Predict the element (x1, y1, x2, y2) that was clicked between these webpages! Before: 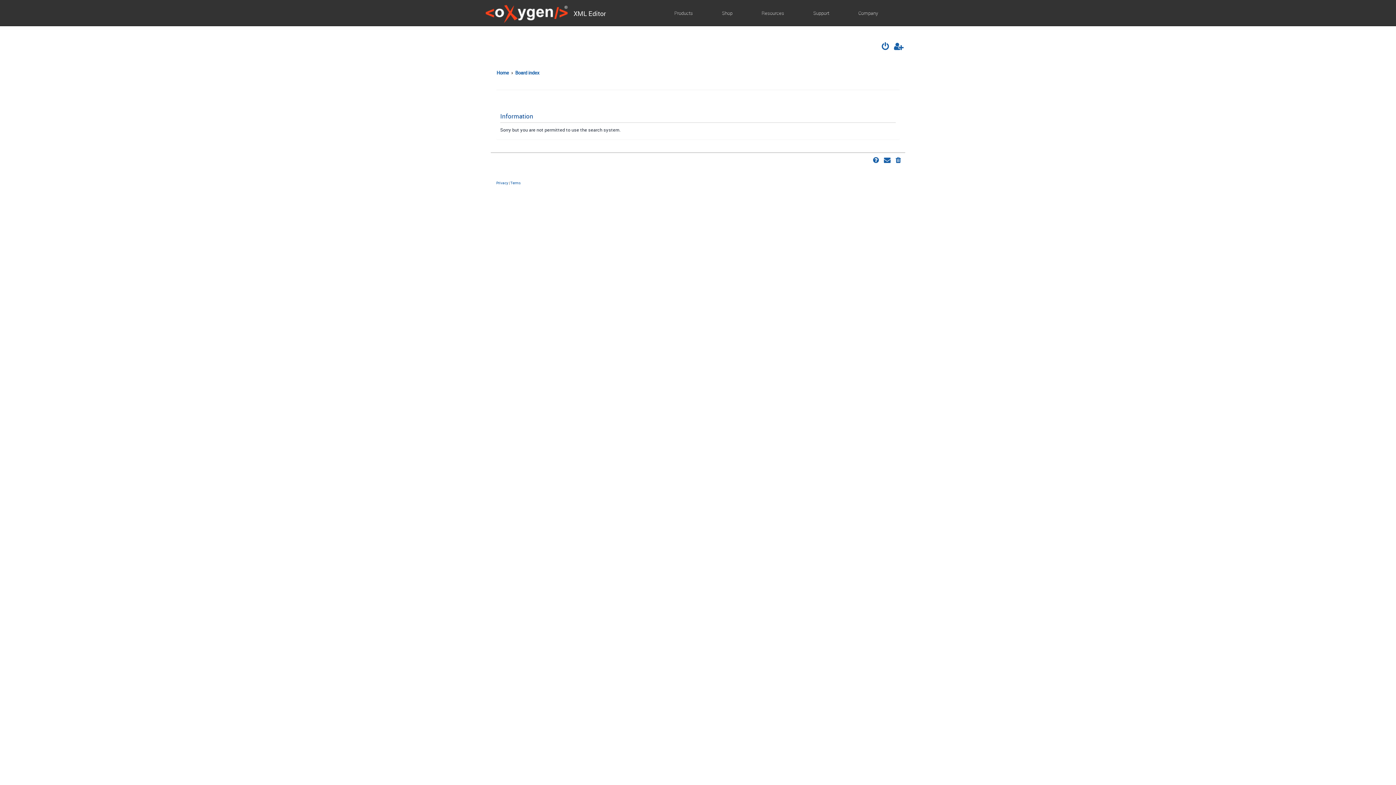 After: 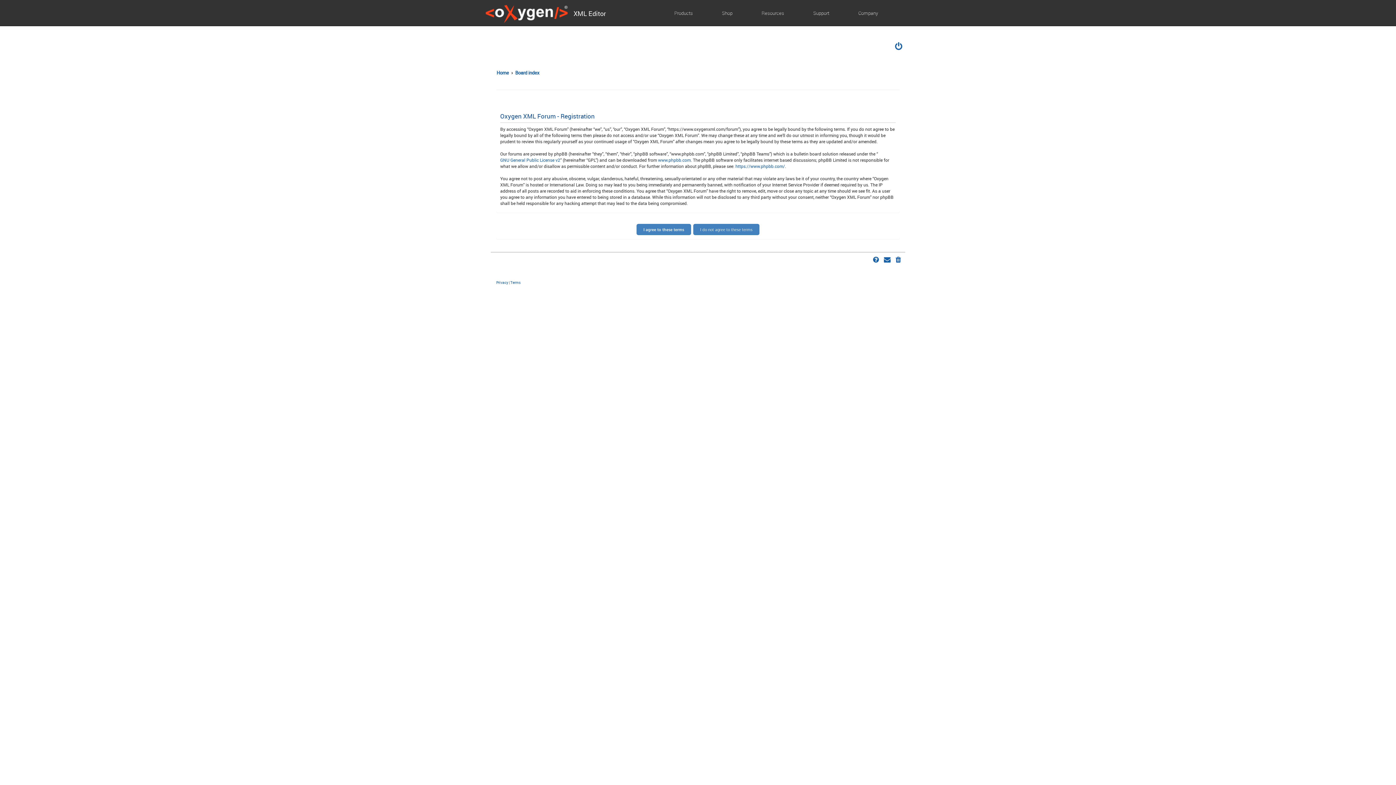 Action: bbox: (893, 42, 904, 52)